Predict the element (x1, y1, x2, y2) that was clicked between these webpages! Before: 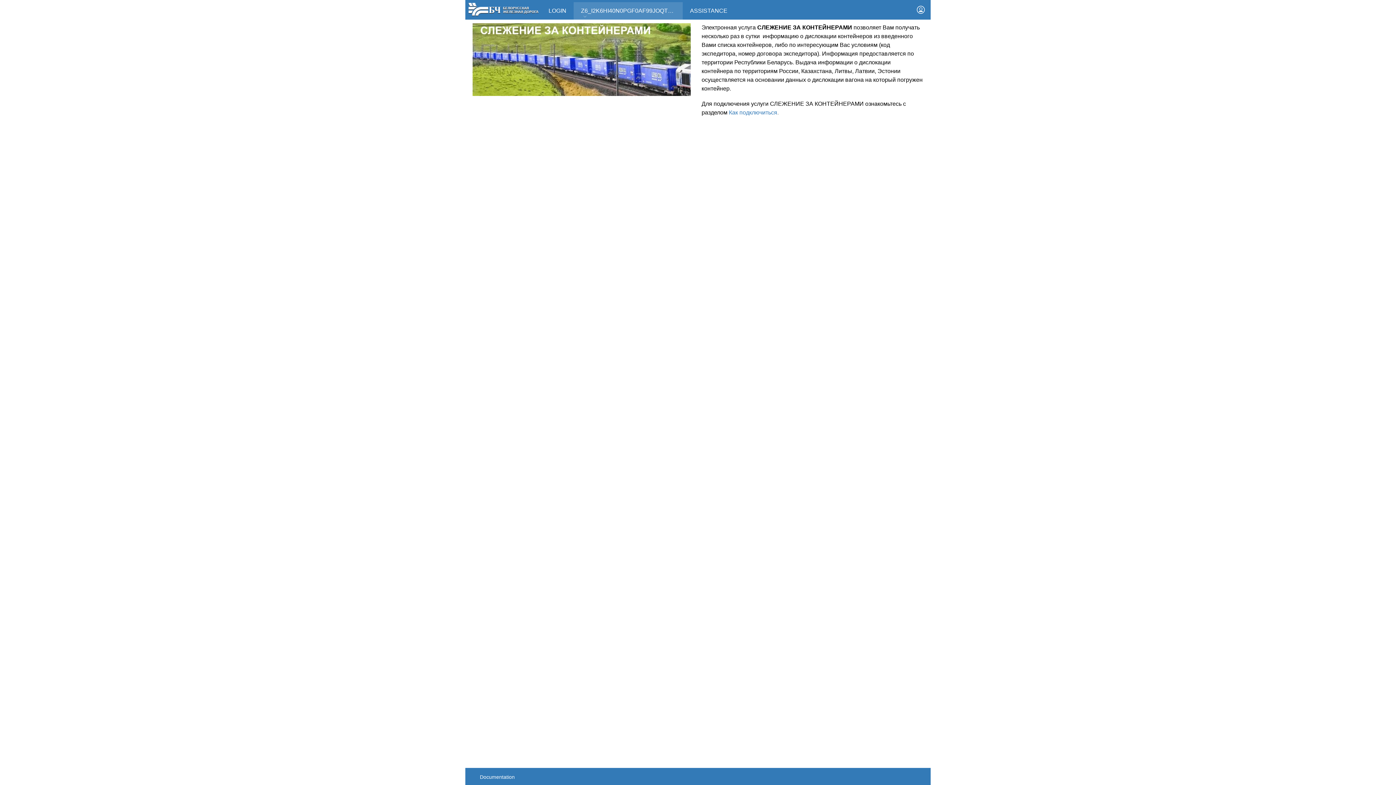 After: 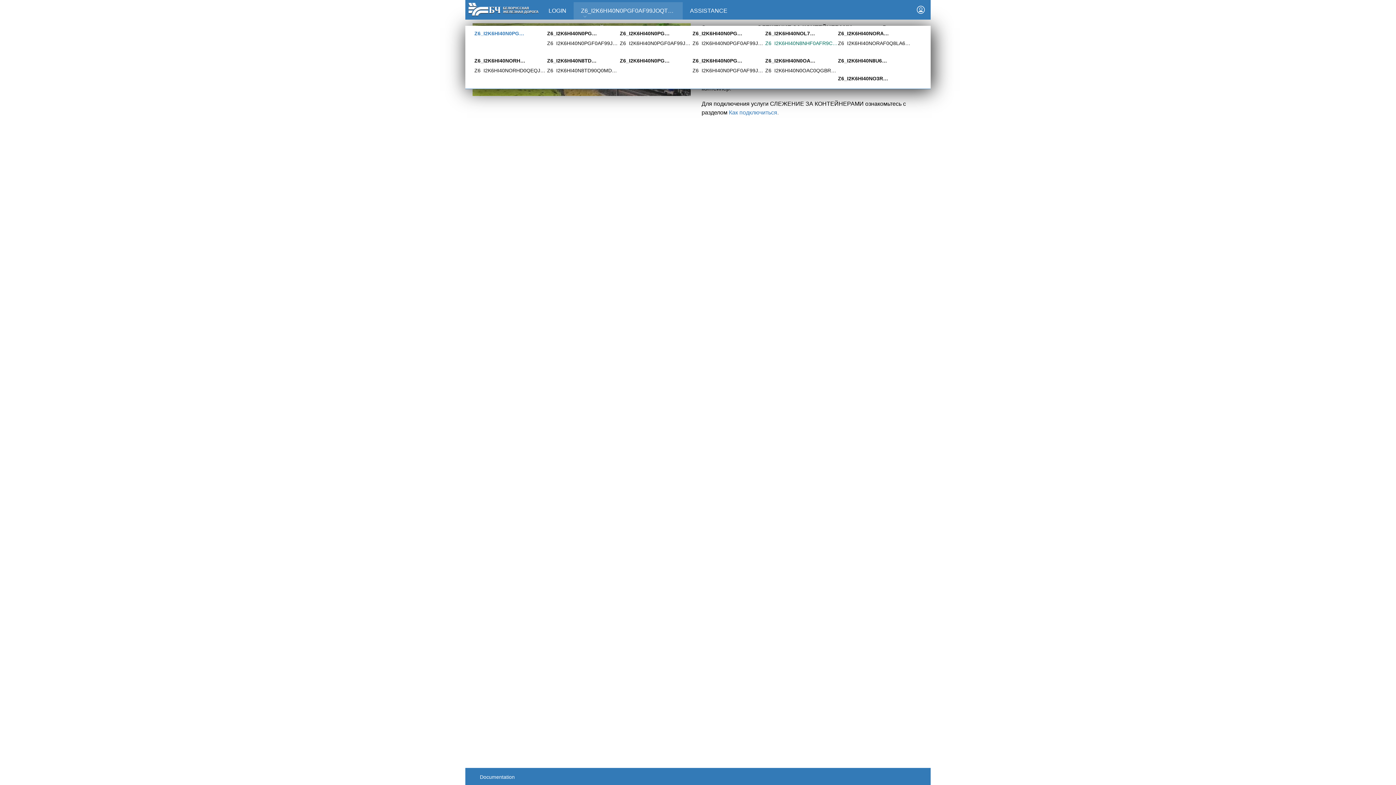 Action: bbox: (573, 2, 682, 25) label: Z6_I2K6HI40N0PGF0AF99JOQT10T3 